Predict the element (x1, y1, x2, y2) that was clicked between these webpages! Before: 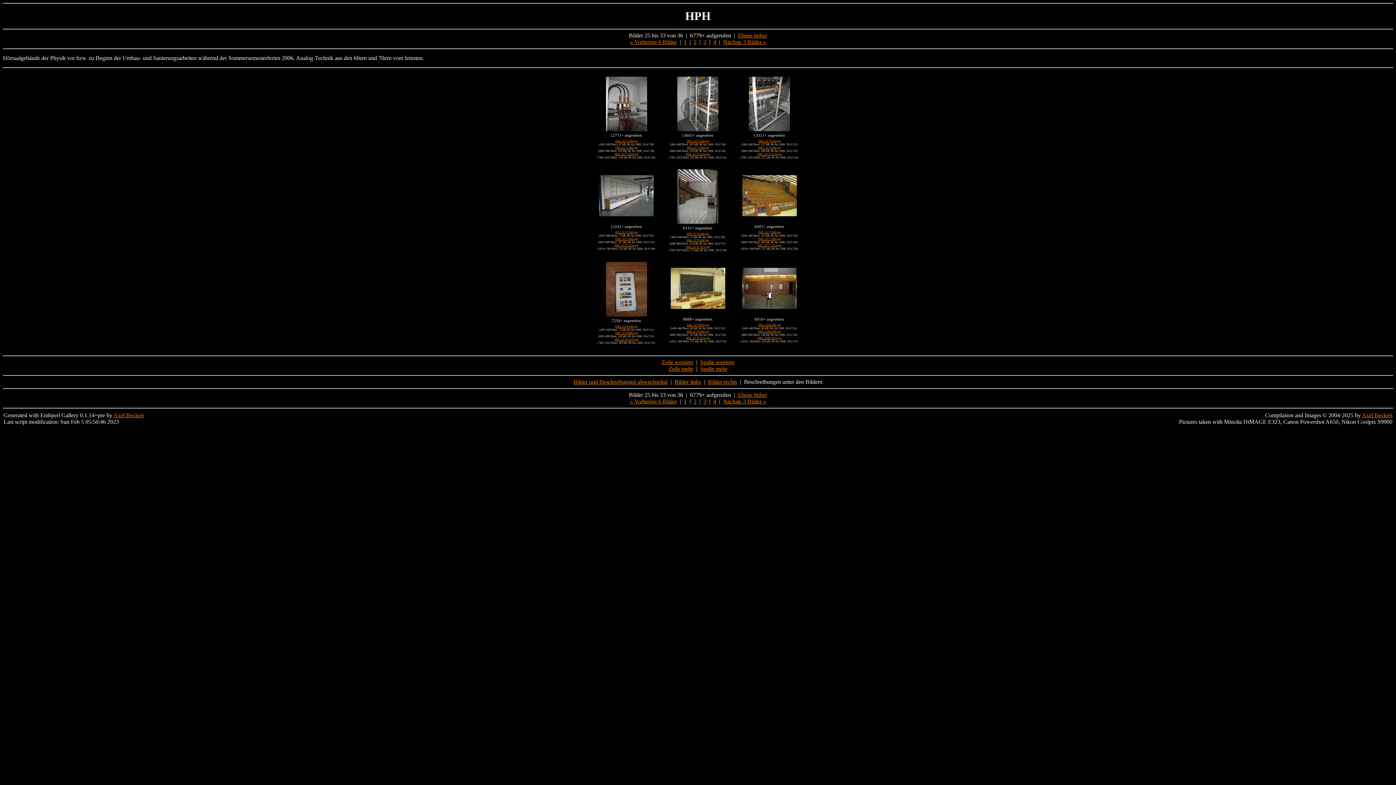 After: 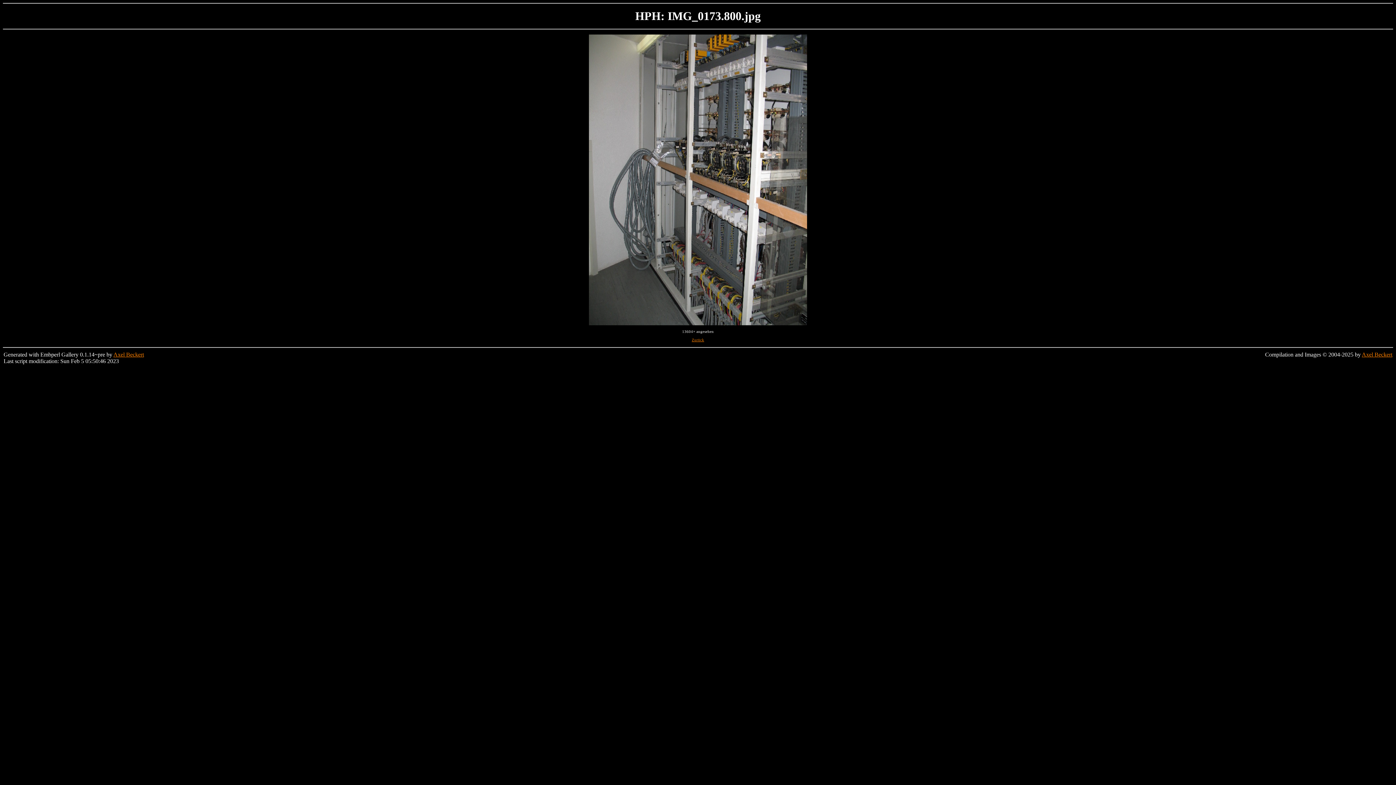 Action: bbox: (686, 146, 709, 149) label: IMG_0173.800.jpg